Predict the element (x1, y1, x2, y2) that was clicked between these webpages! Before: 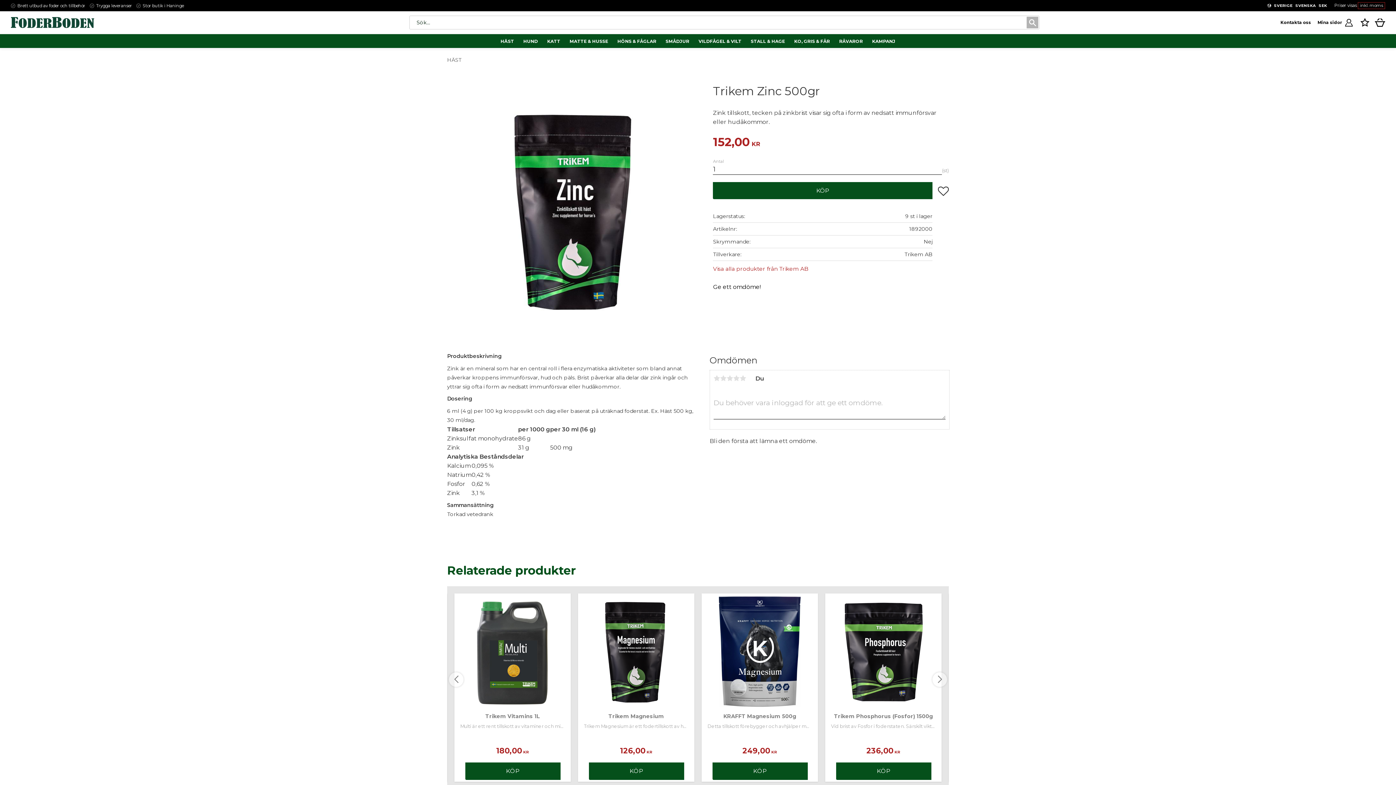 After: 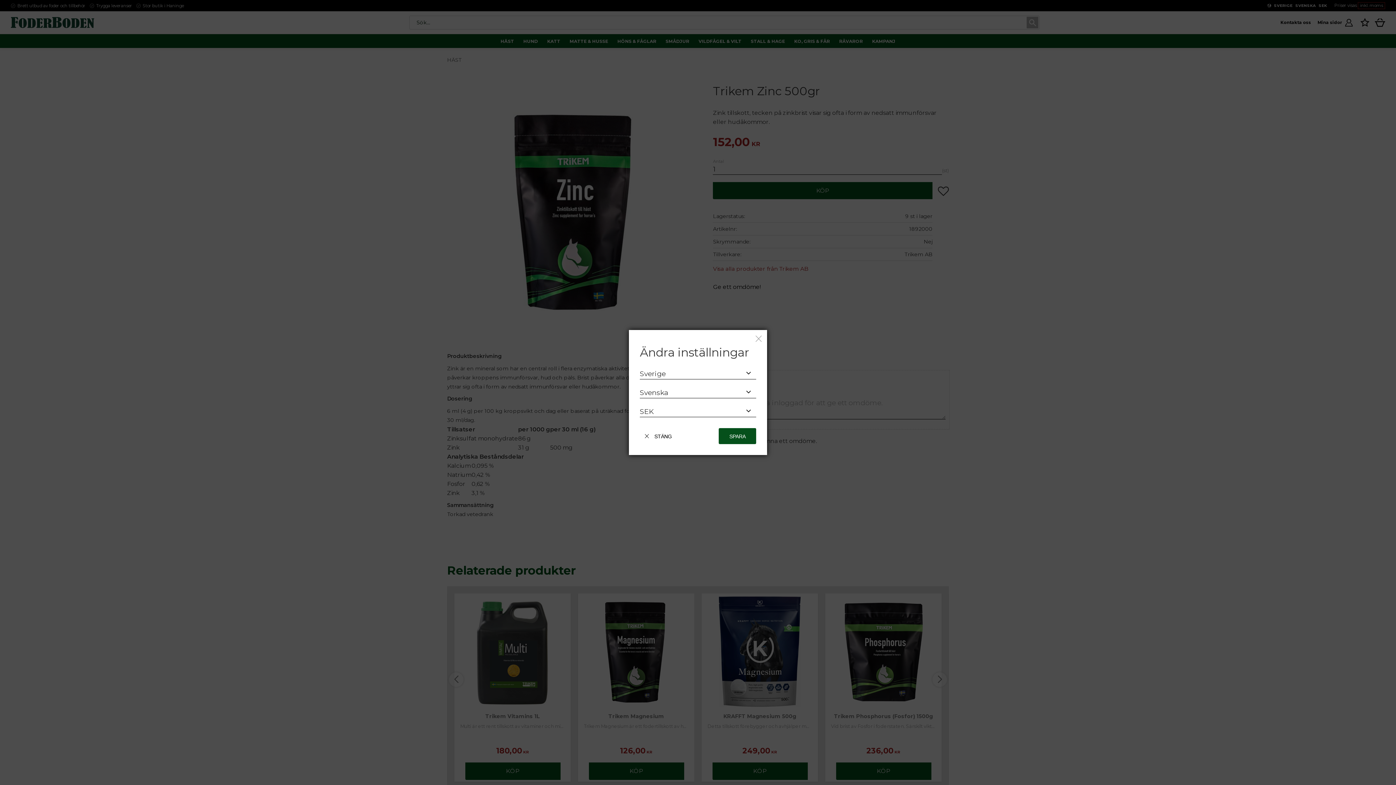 Action: label: SVERIGE
SVENSKA
SEK bbox: (1266, 2, 1328, 9)